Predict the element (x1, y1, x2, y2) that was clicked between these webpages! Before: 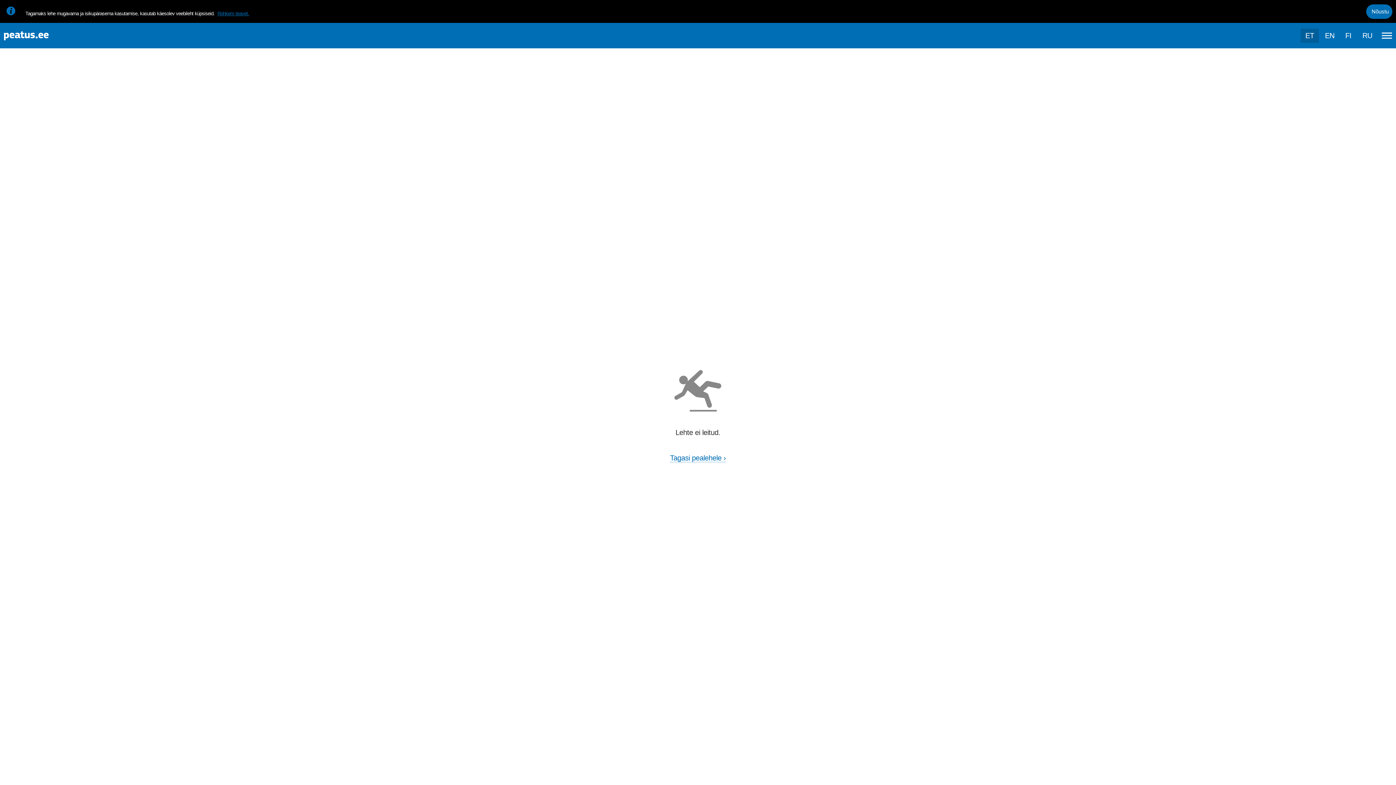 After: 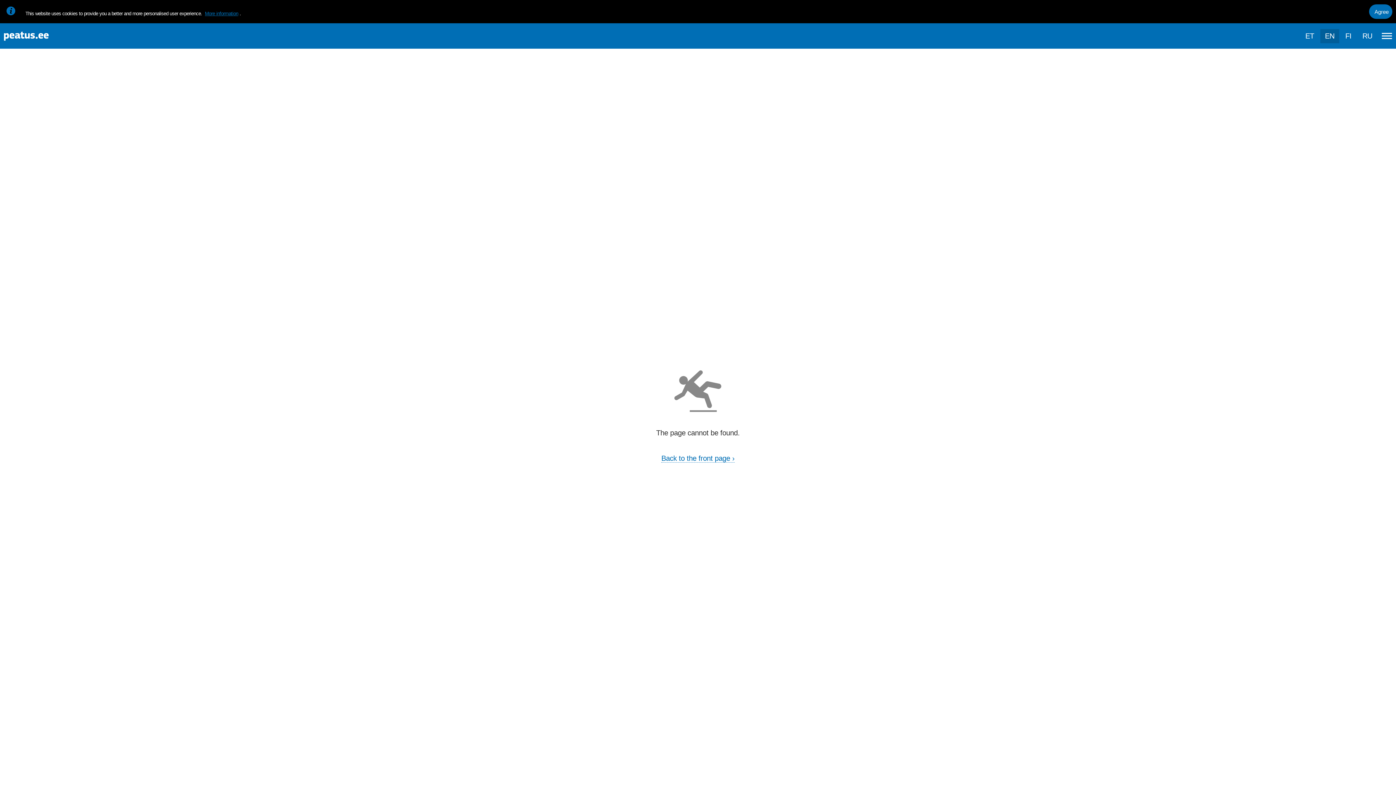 Action: bbox: (1320, 28, 1339, 42) label: language-selection